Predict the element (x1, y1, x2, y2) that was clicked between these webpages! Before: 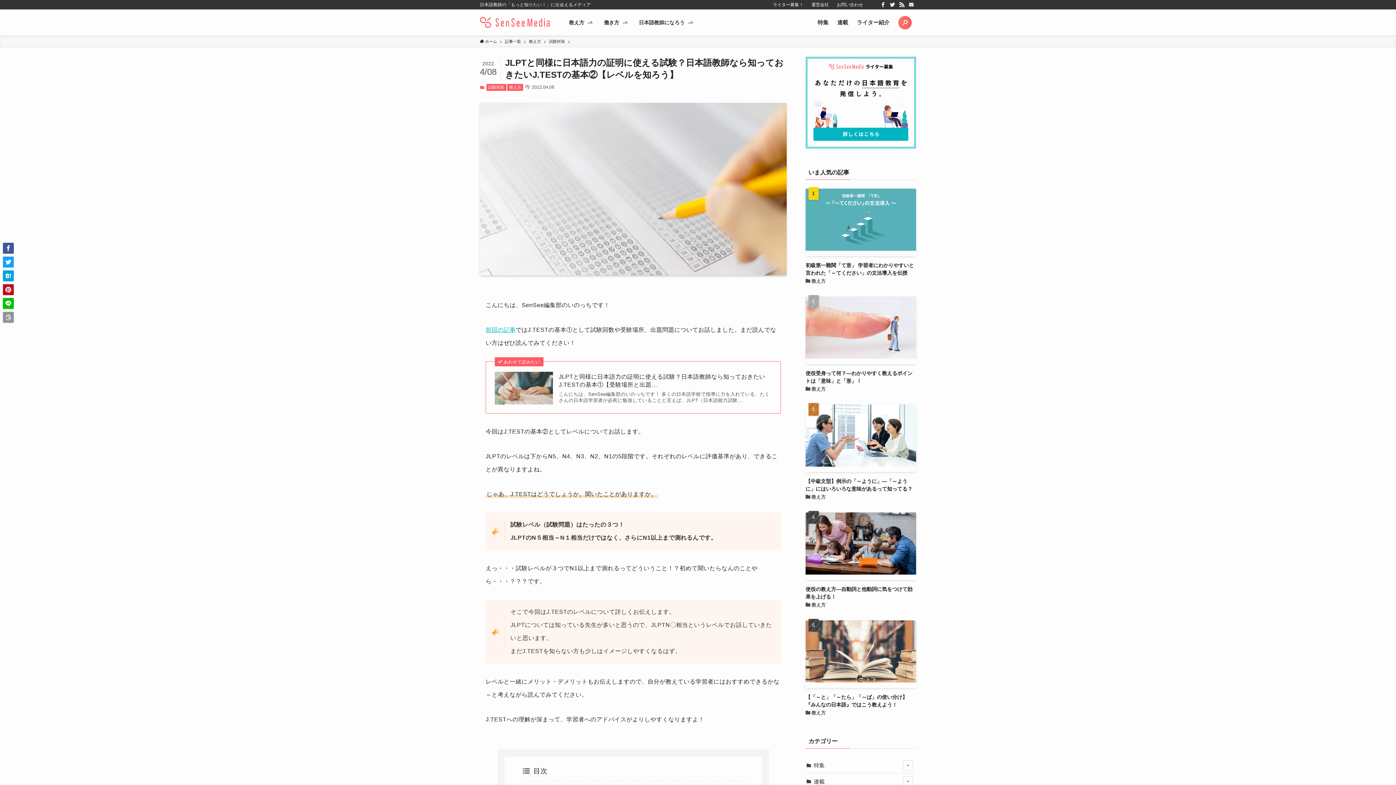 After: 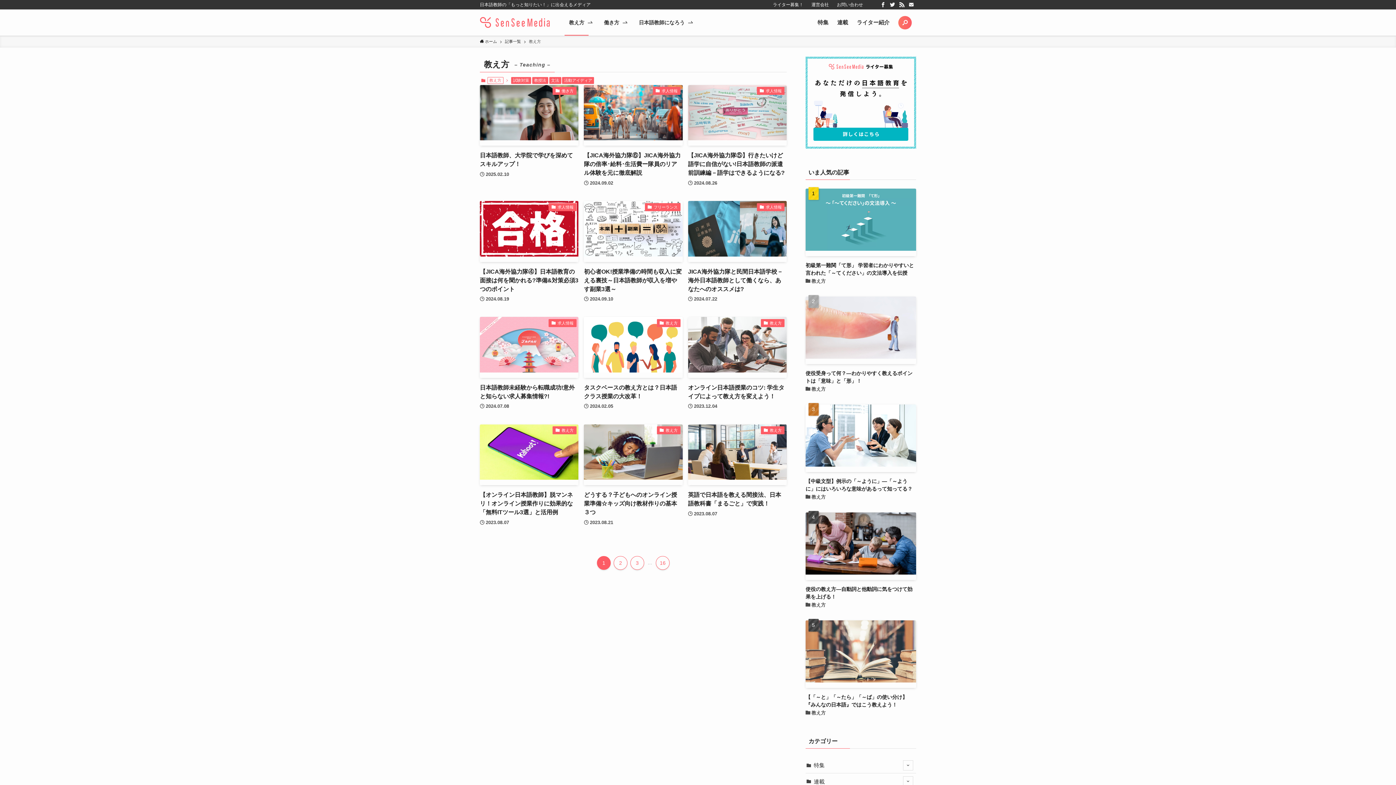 Action: bbox: (507, 84, 523, 90) label: 教え方